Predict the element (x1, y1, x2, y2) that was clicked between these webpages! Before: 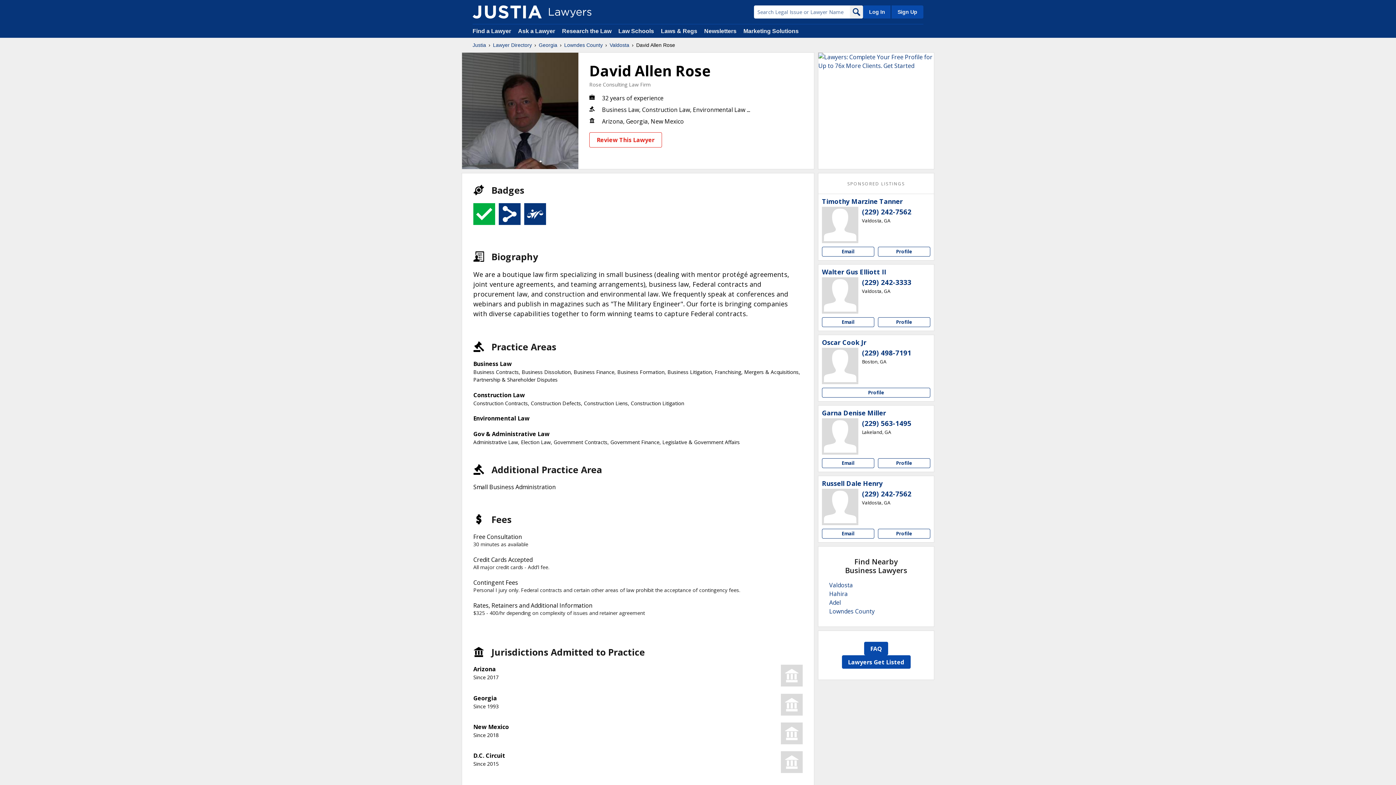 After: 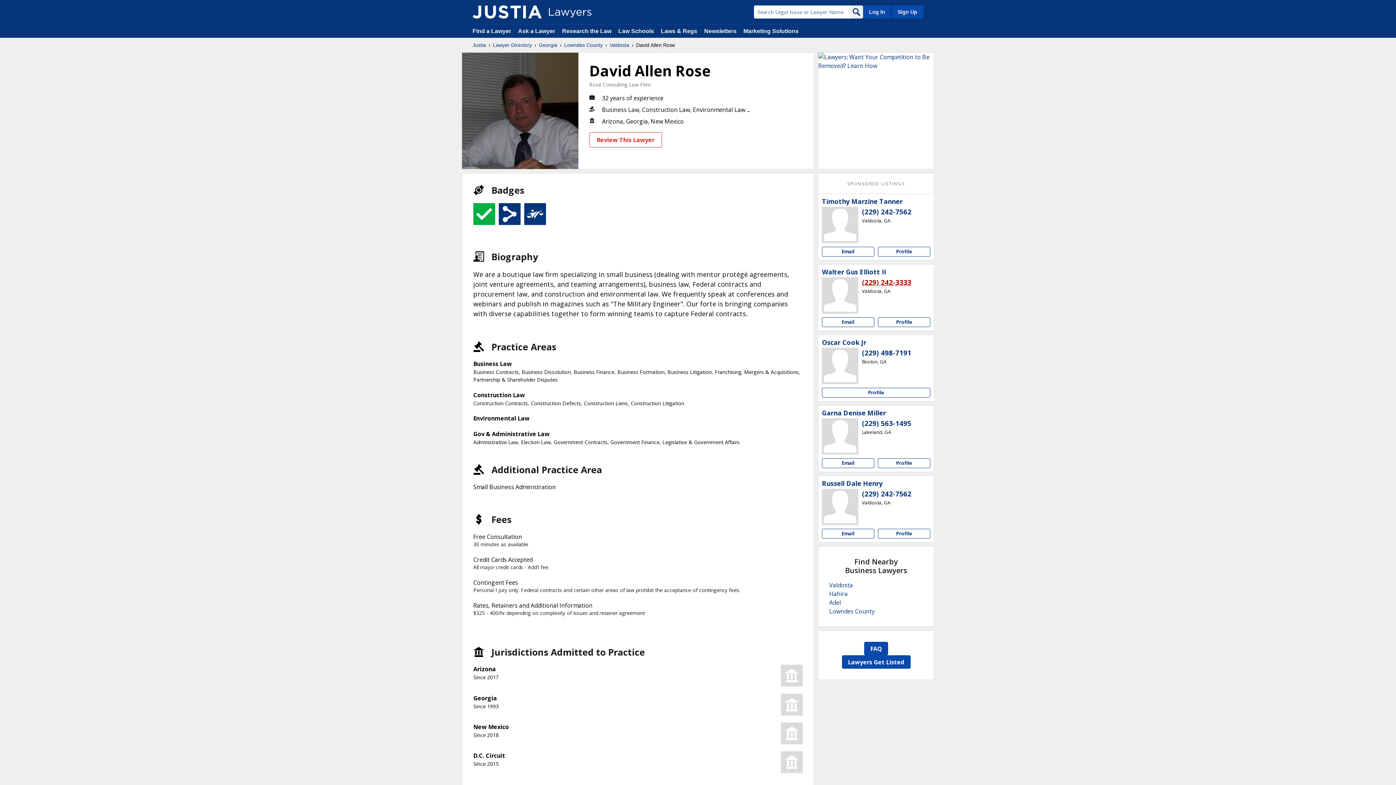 Action: label: (229) 242-3333 bbox: (862, 277, 911, 287)